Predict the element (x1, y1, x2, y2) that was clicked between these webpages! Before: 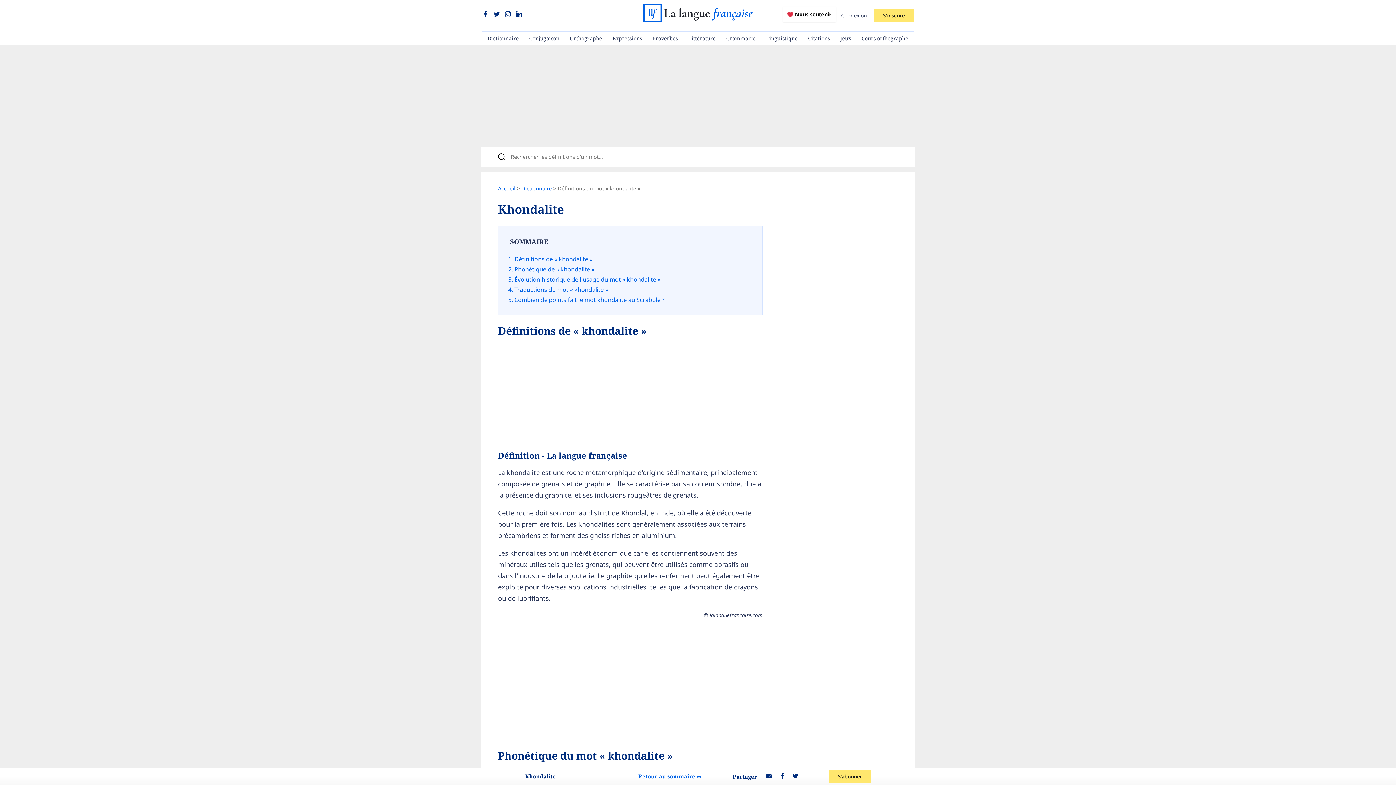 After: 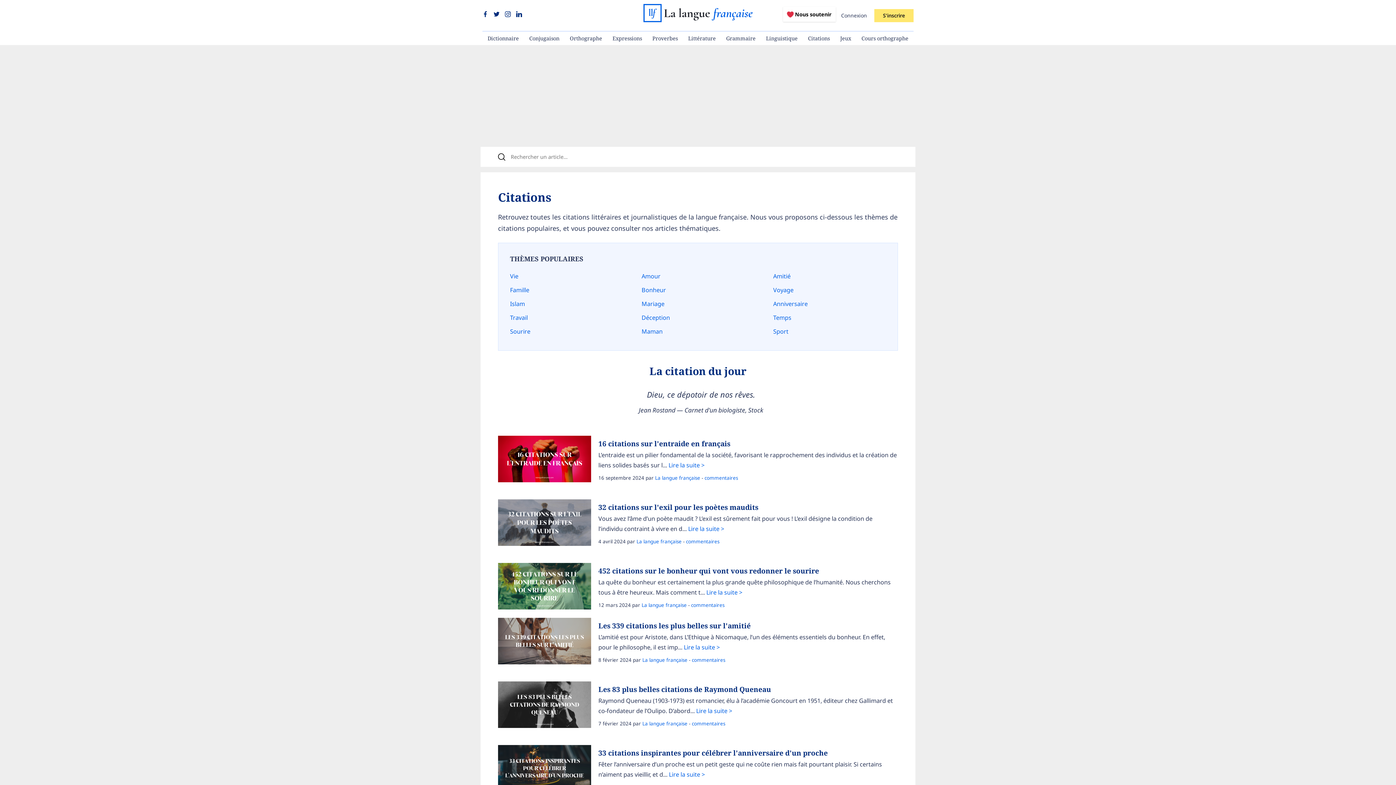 Action: bbox: (803, 31, 835, 45) label: Citations